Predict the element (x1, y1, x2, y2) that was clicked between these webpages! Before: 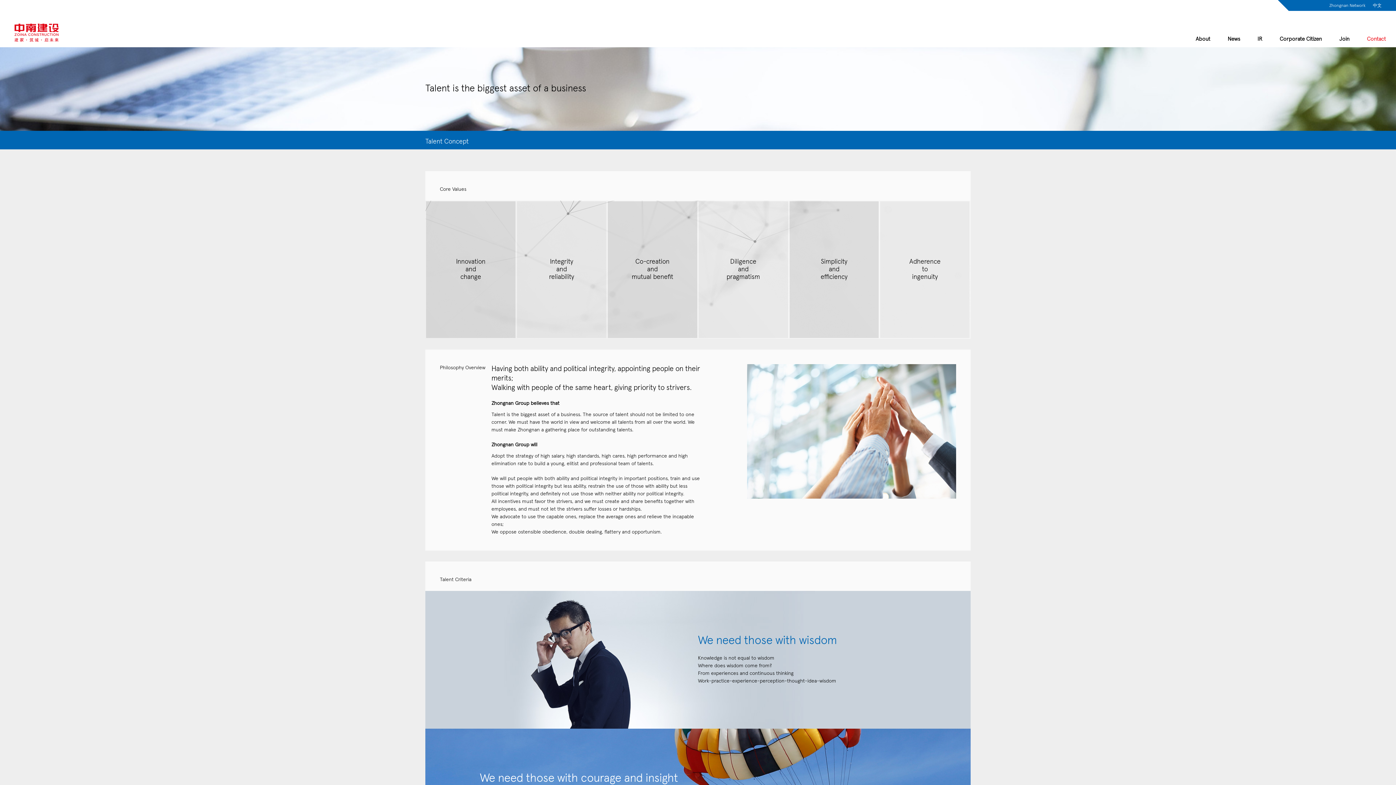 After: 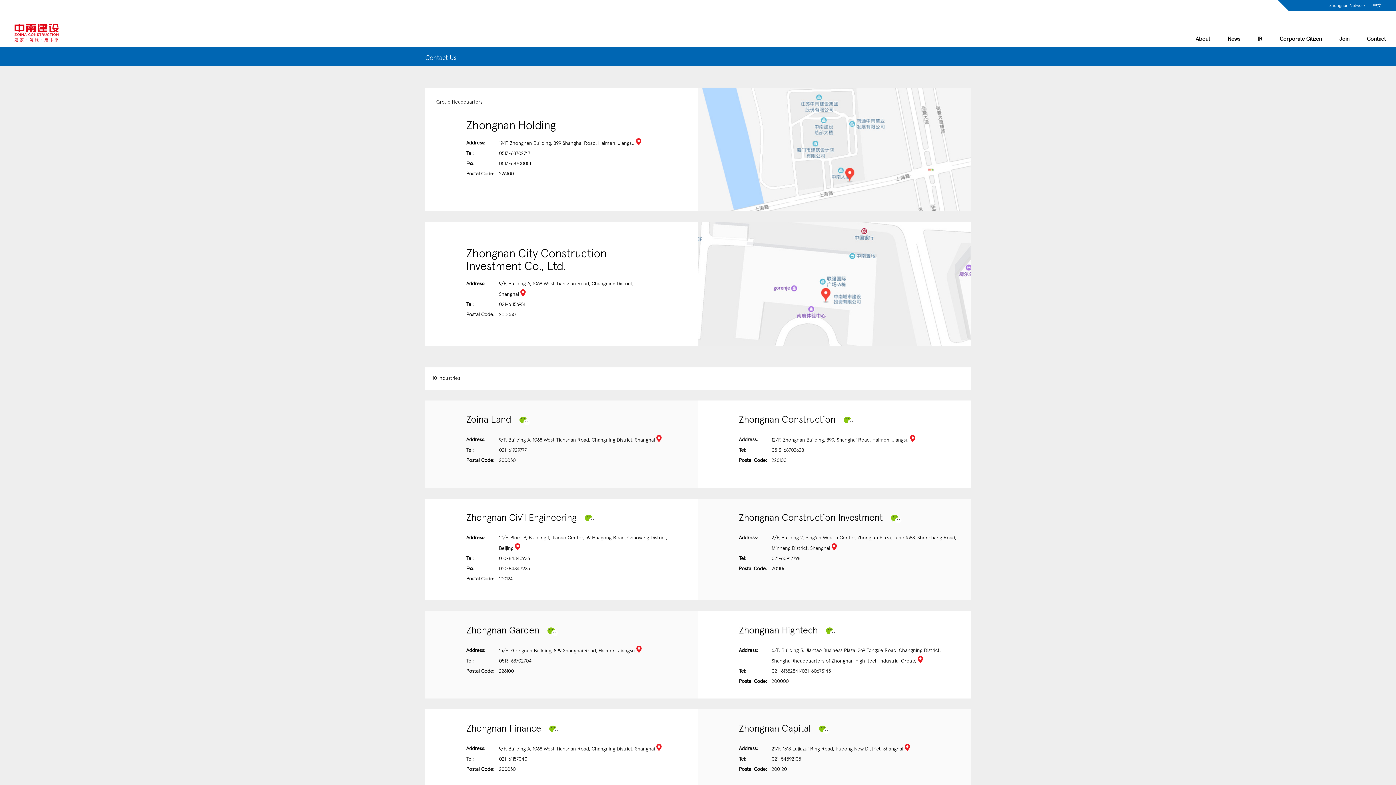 Action: label: Contact bbox: (1360, 31, 1392, 47)